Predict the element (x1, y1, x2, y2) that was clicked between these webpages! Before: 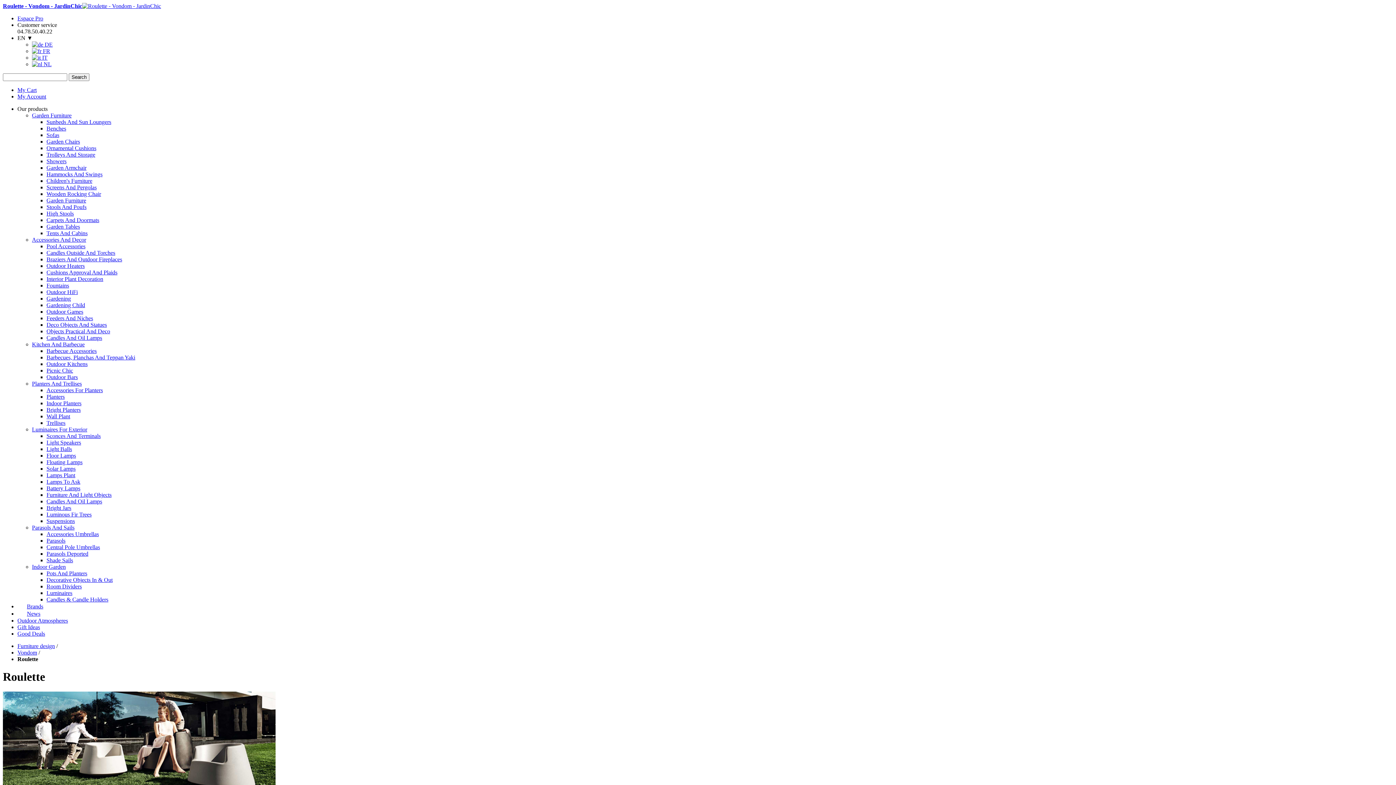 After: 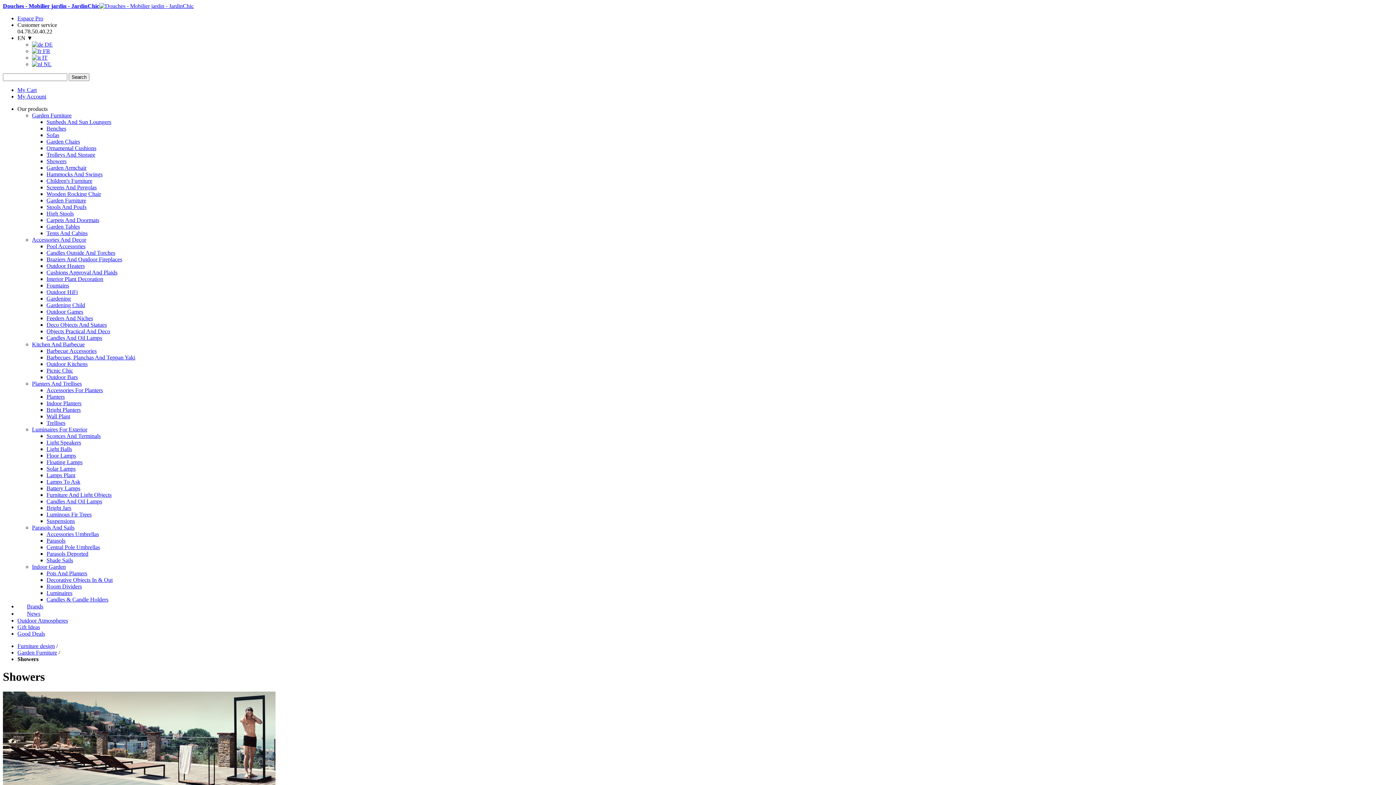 Action: label: Showers bbox: (46, 158, 66, 164)